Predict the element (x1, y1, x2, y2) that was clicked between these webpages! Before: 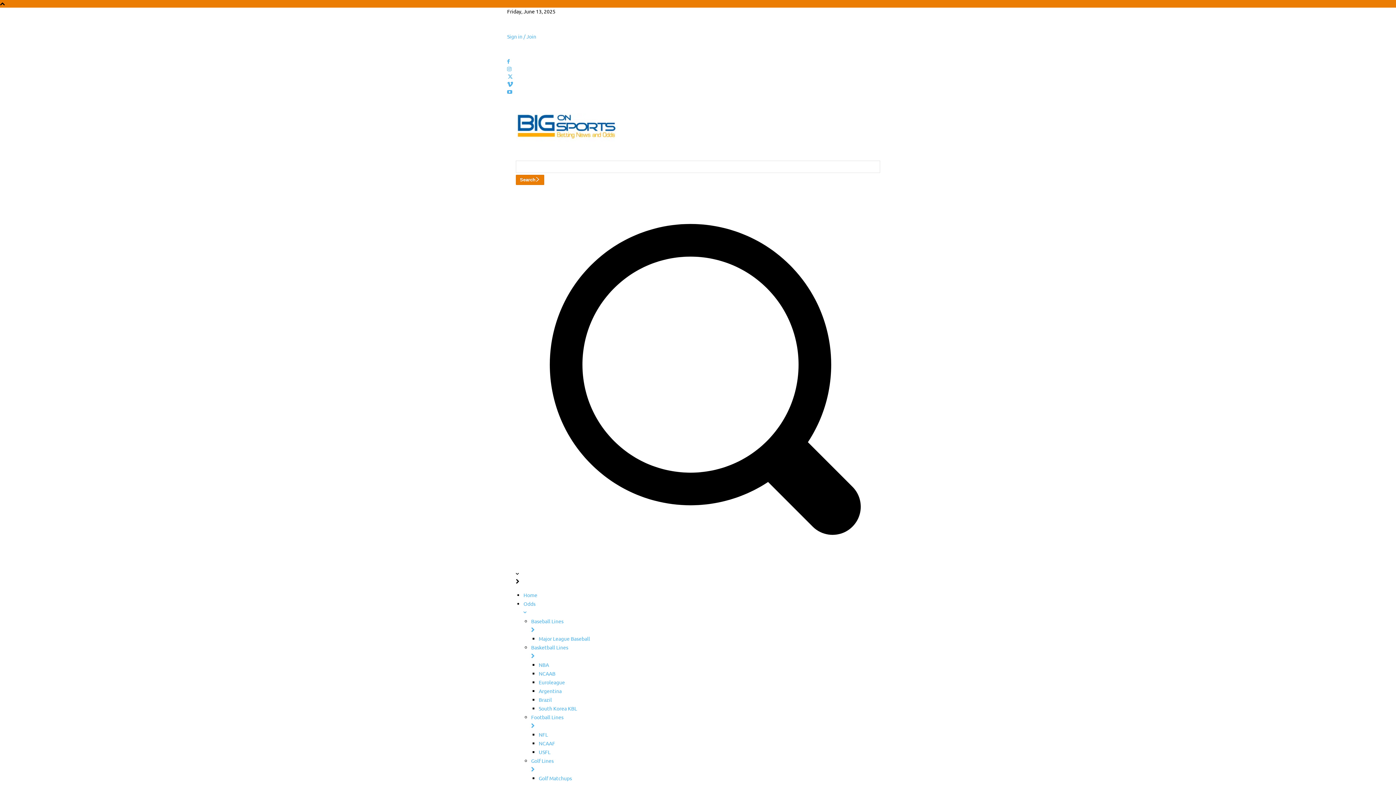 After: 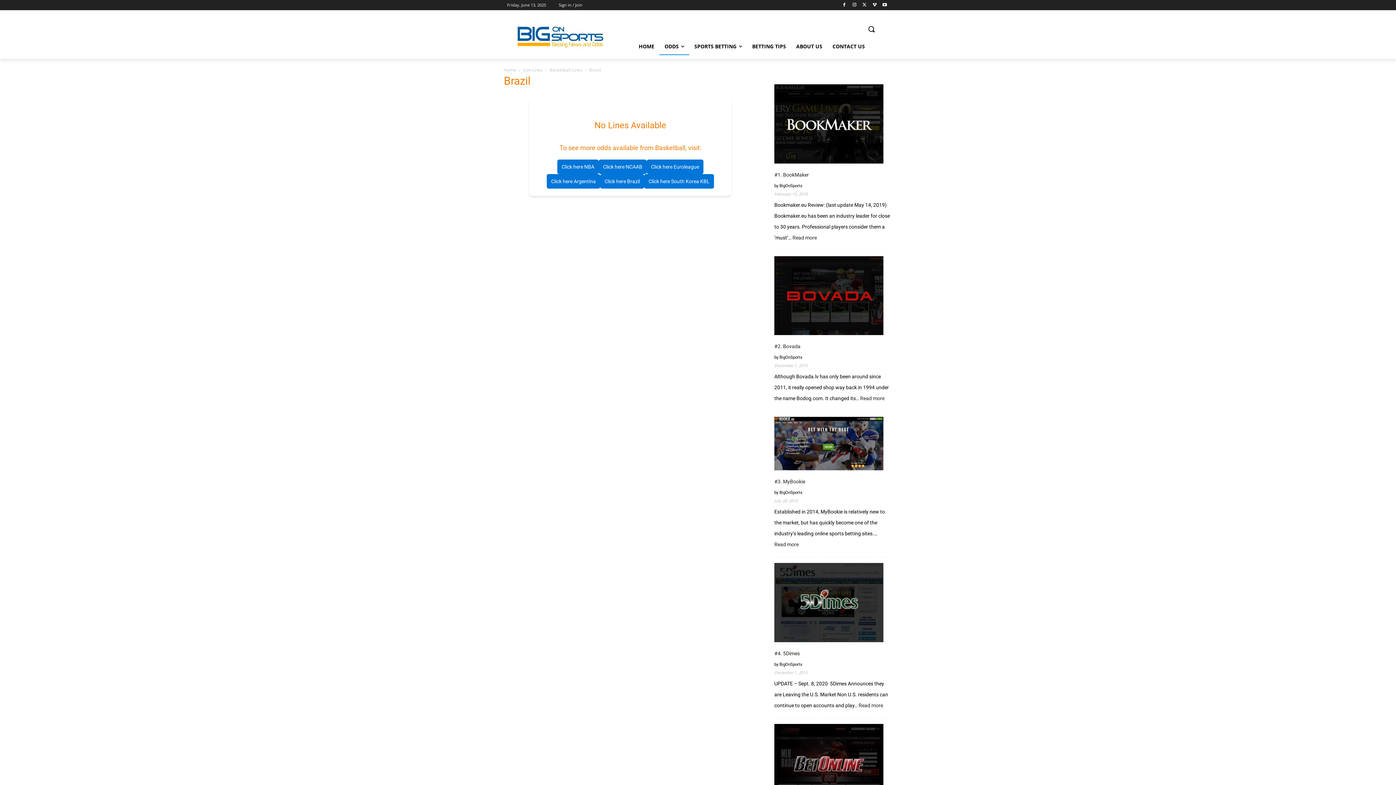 Action: bbox: (538, 695, 880, 704) label: Brazil